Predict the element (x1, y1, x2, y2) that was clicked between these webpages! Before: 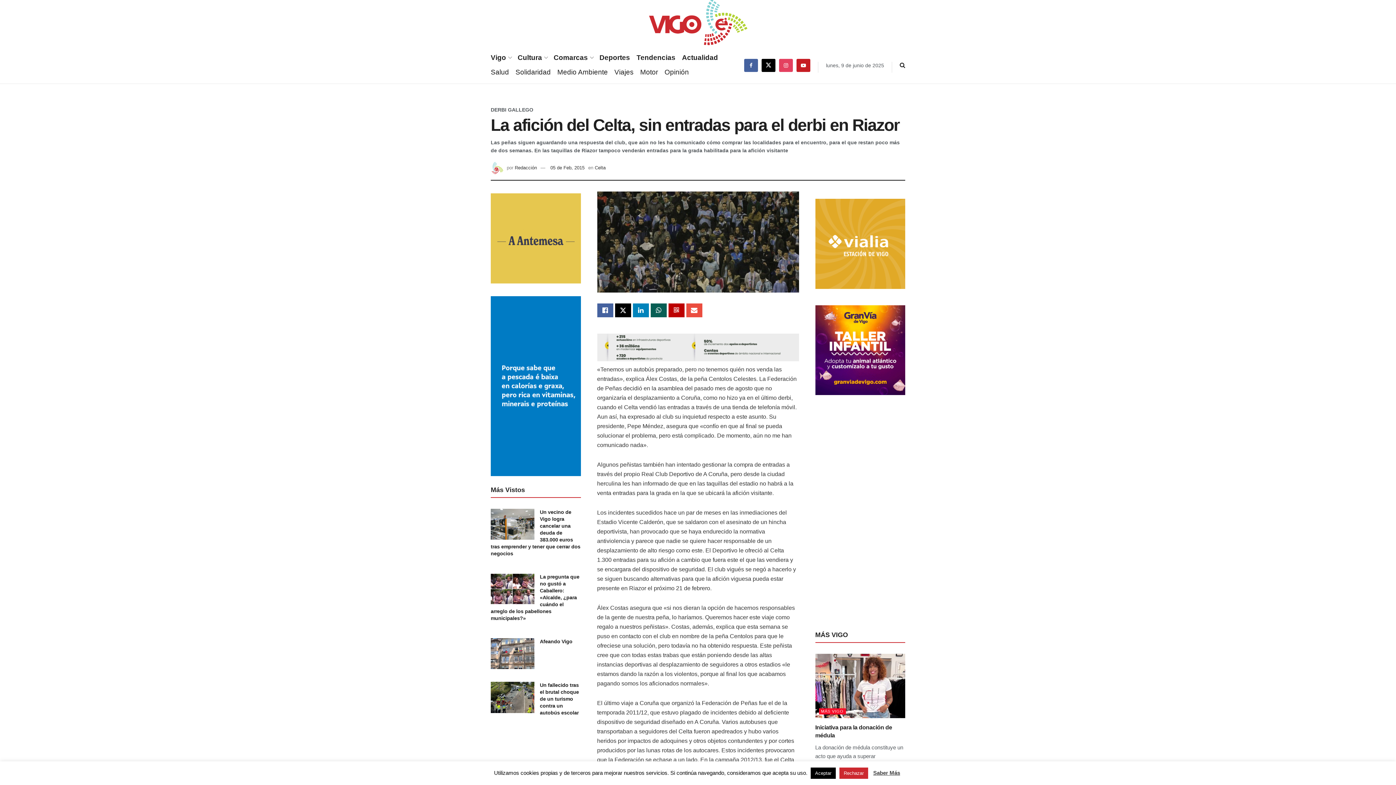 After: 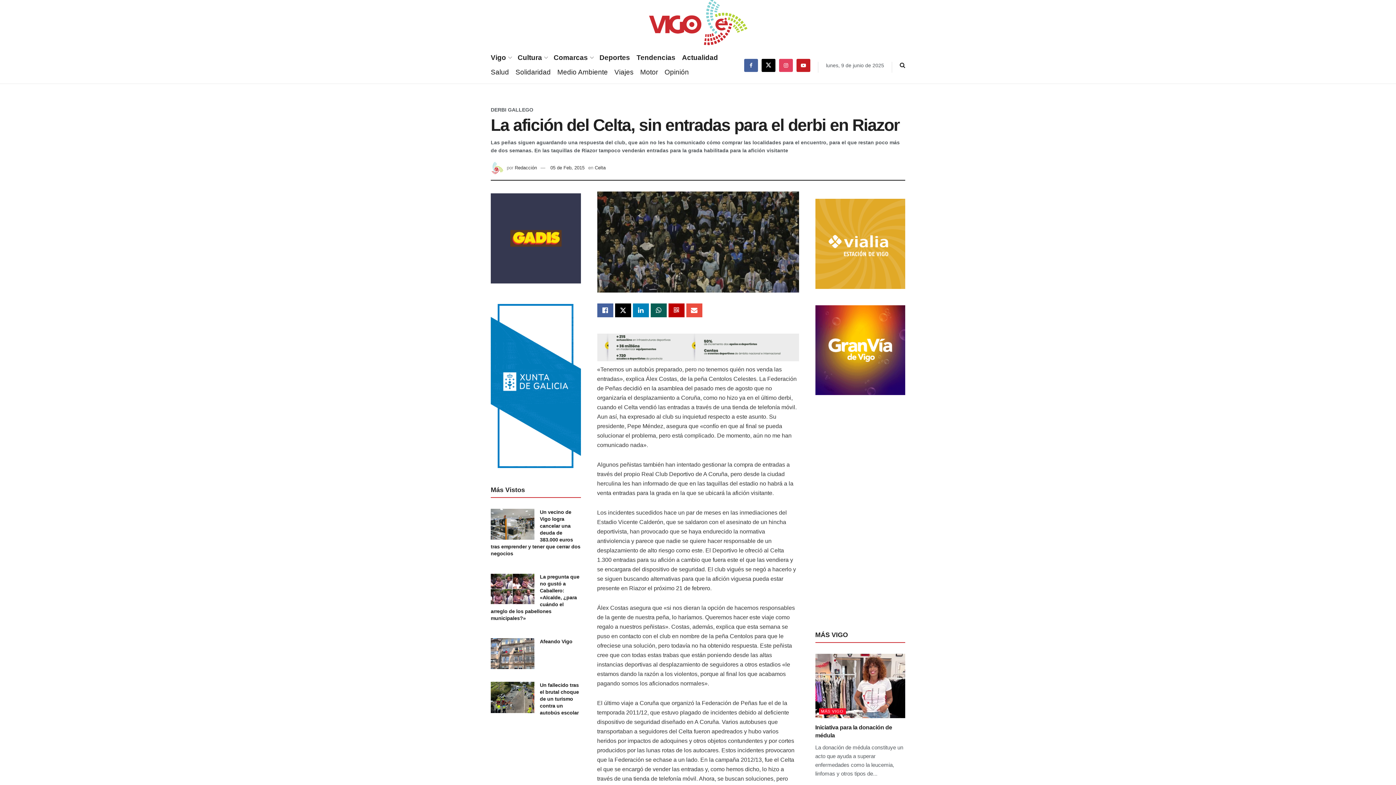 Action: bbox: (839, 768, 868, 779) label: Rechazar